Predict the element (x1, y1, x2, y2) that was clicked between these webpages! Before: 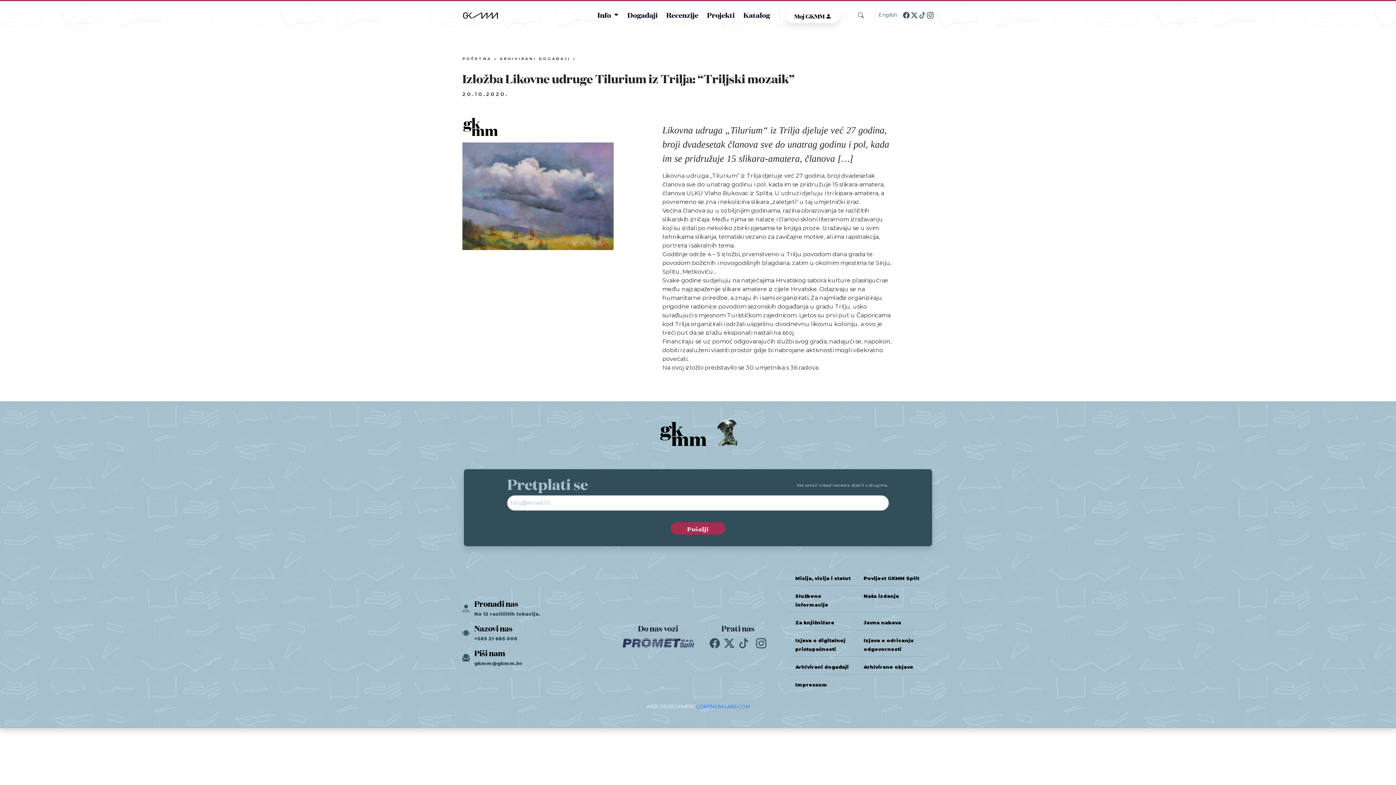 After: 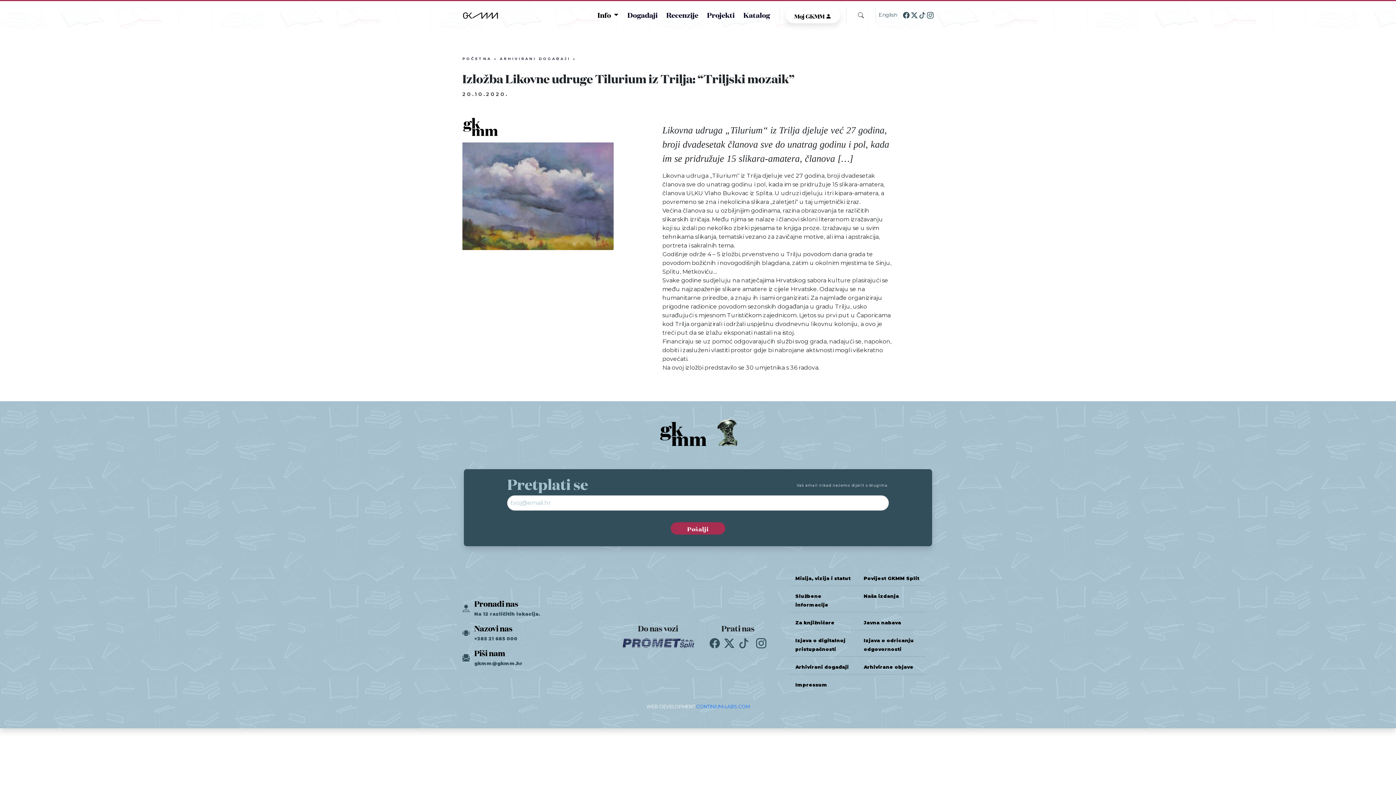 Action: bbox: (738, 639, 750, 646) label:  